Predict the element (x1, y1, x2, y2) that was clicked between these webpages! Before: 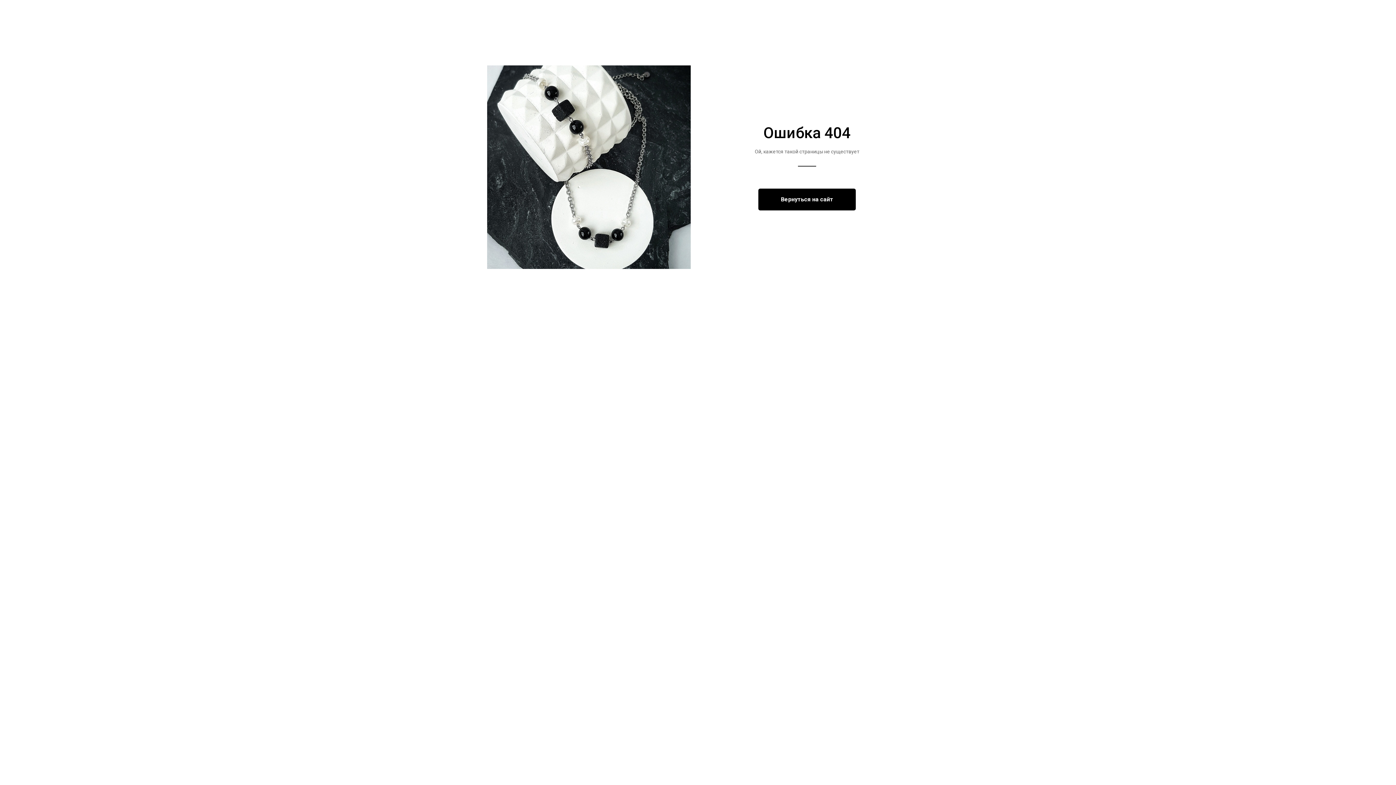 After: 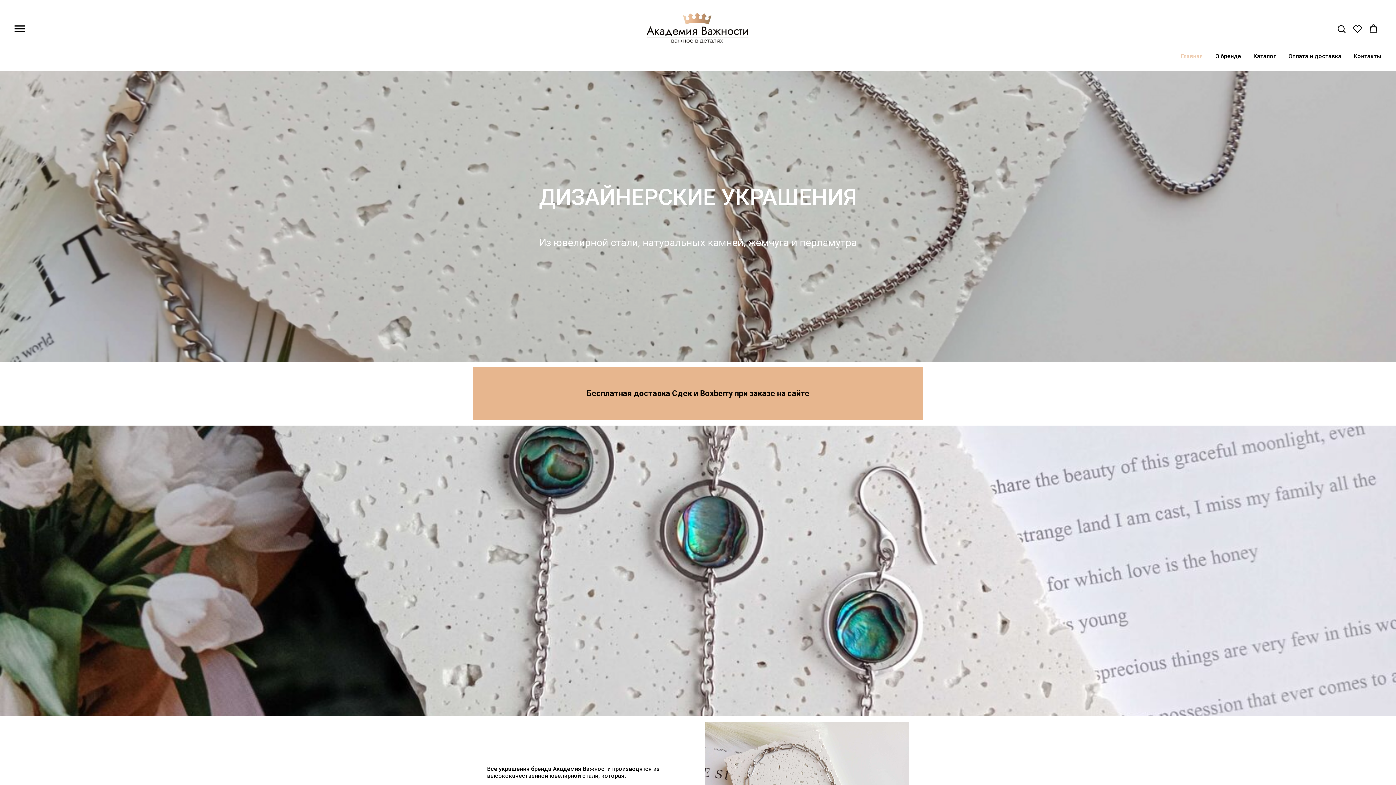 Action: label: Вернуться на сайт bbox: (758, 188, 856, 210)